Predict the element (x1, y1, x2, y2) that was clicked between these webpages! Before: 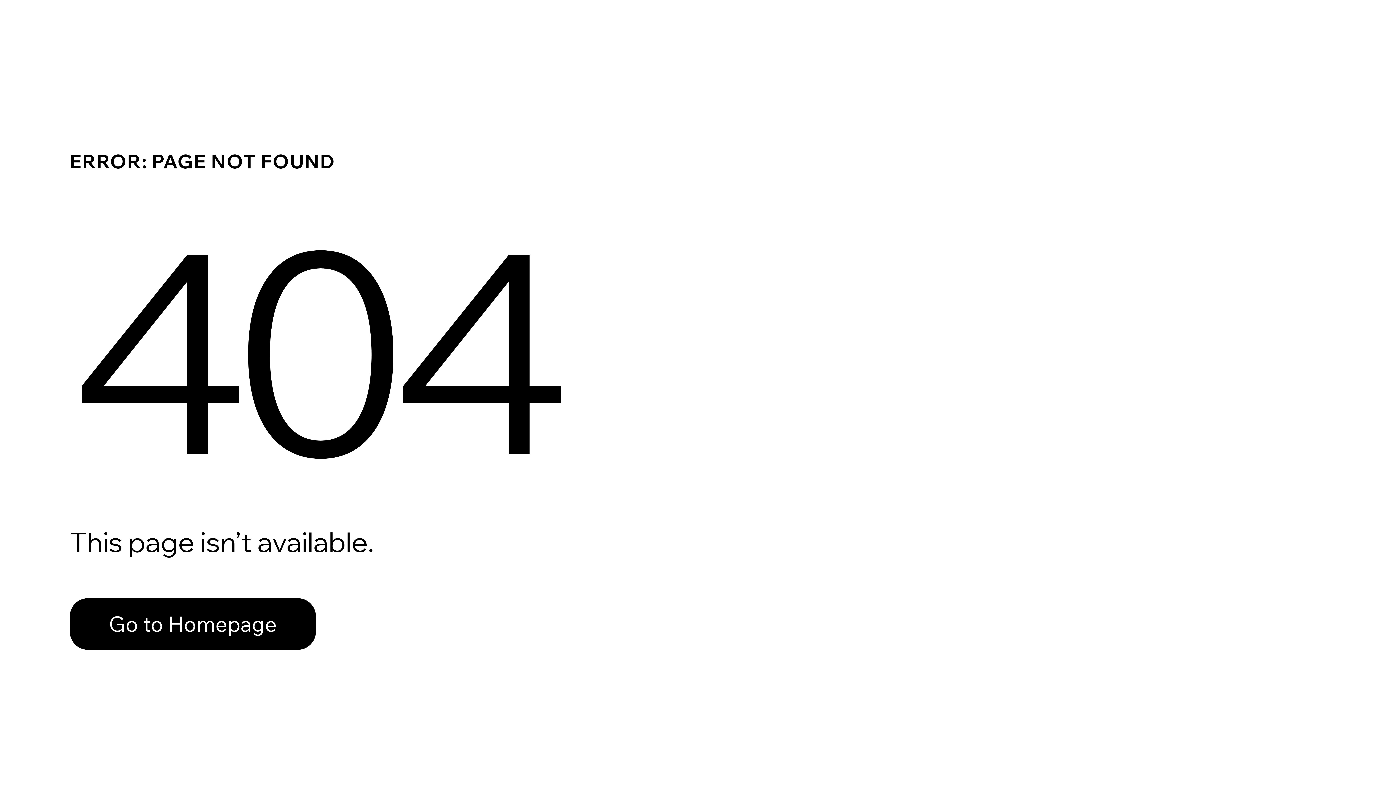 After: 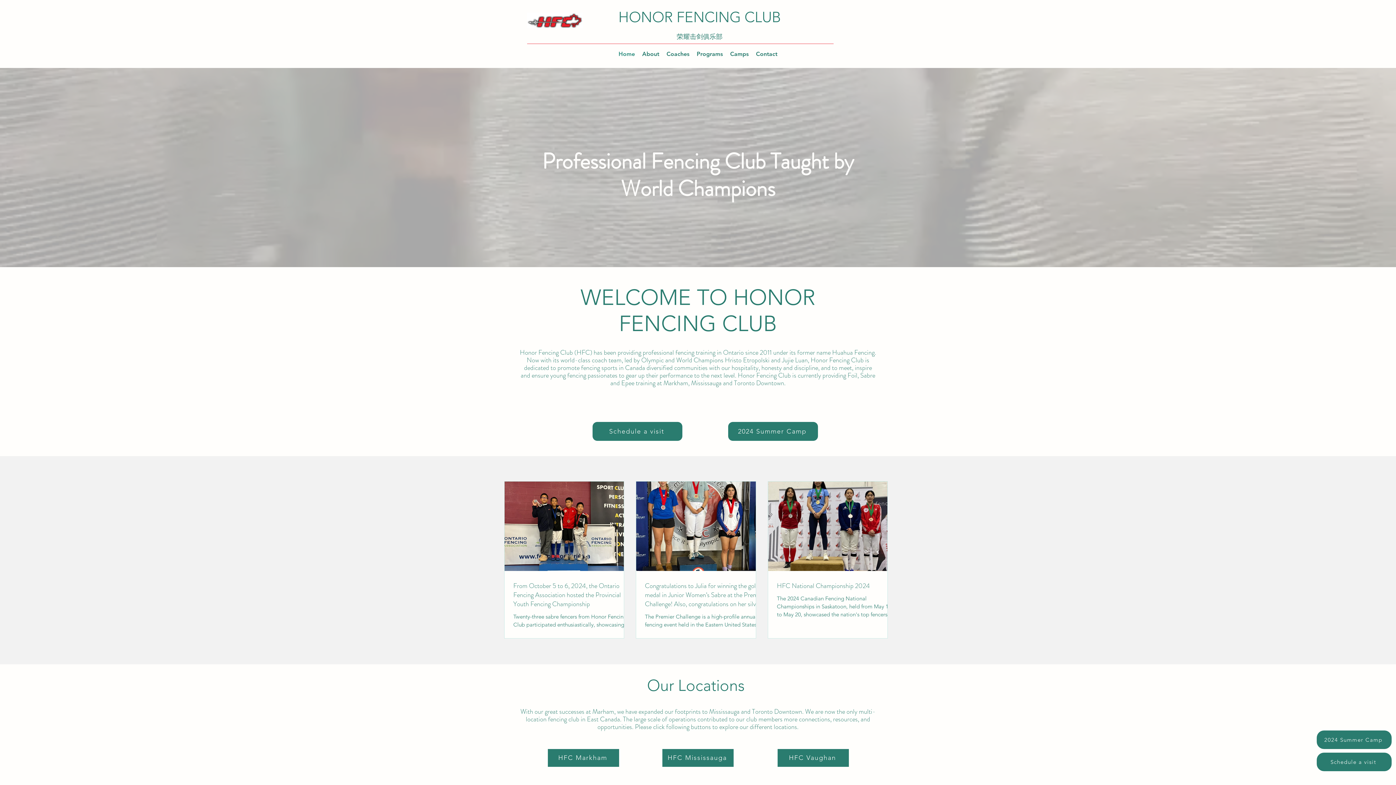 Action: bbox: (69, 582, 768, 659) label: Go to Homepage